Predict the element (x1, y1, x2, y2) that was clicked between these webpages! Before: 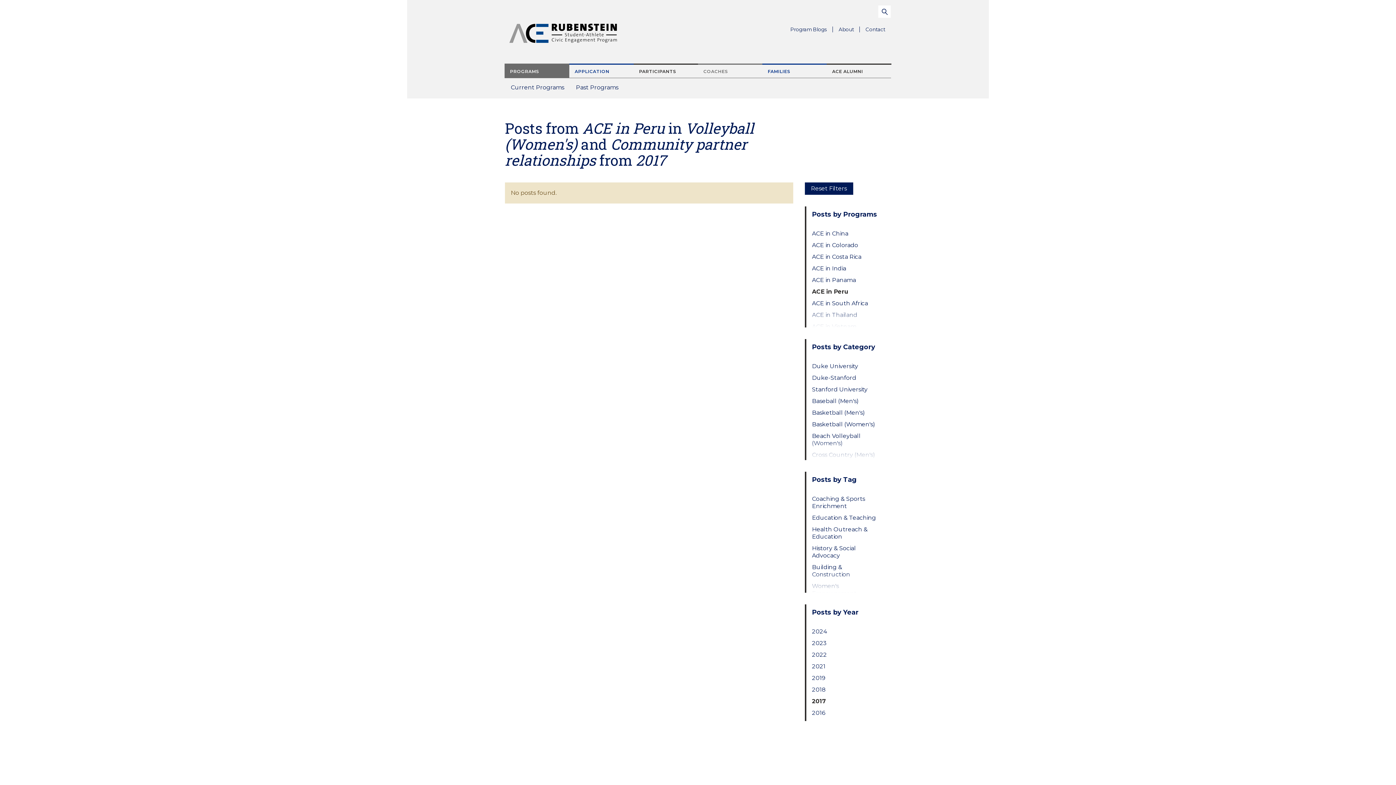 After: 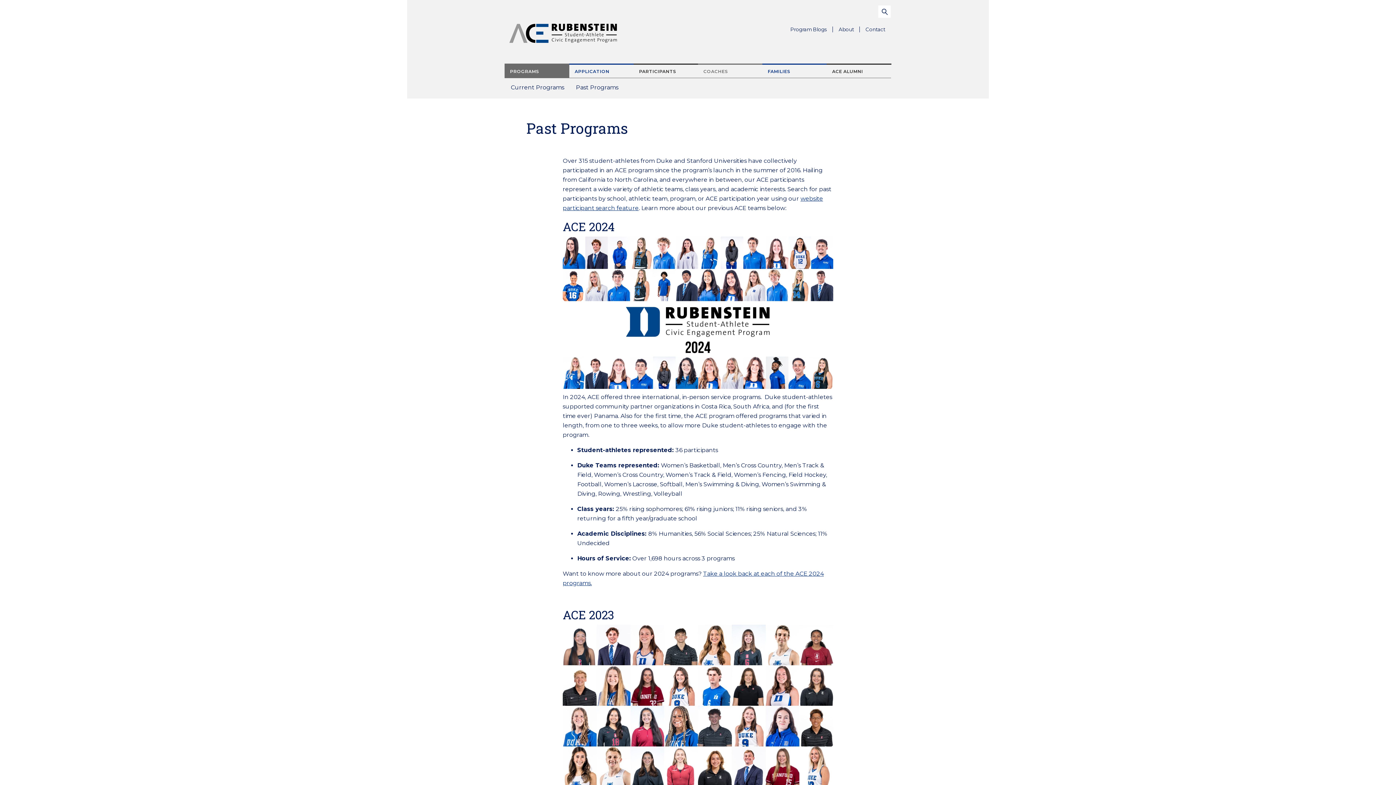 Action: bbox: (570, 78, 624, 95) label: Past Programs
Parent Menu Item